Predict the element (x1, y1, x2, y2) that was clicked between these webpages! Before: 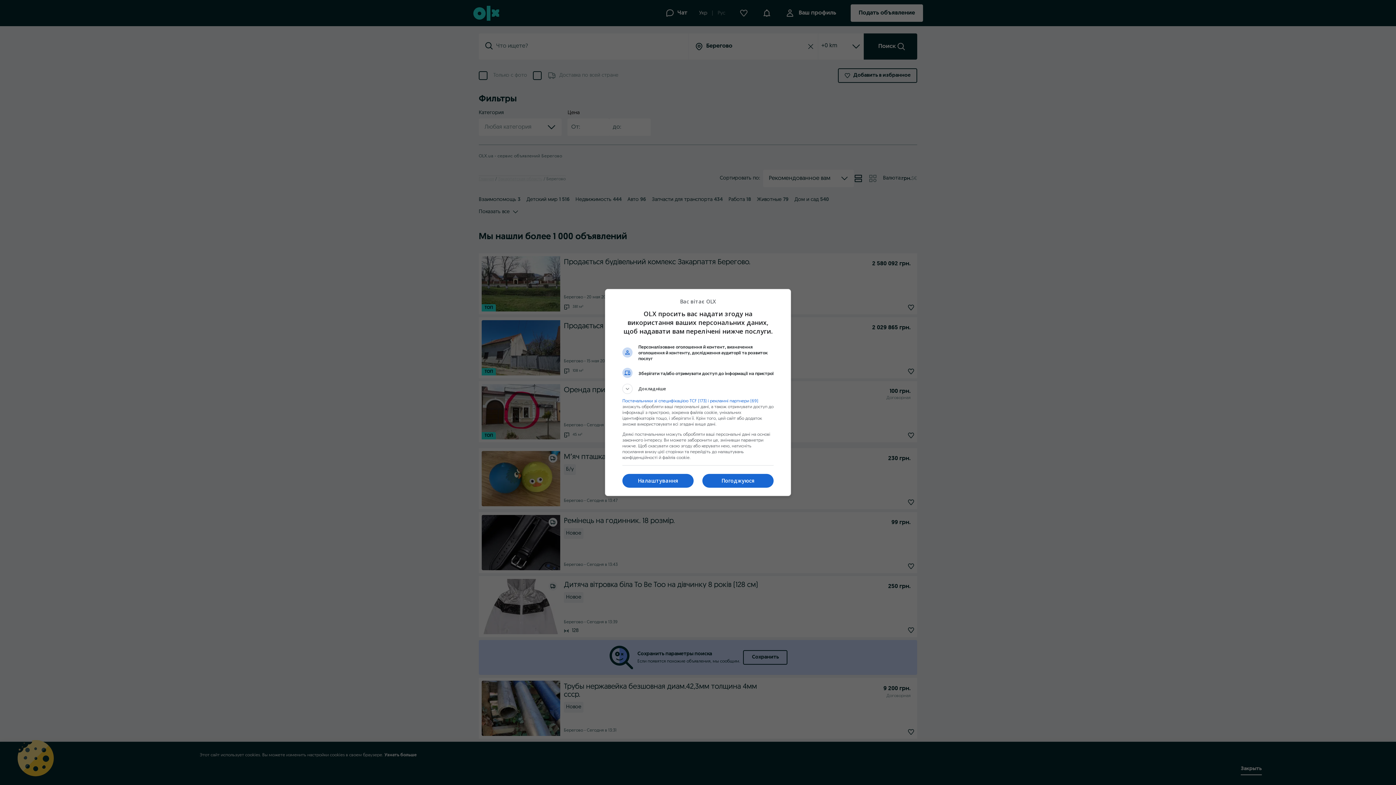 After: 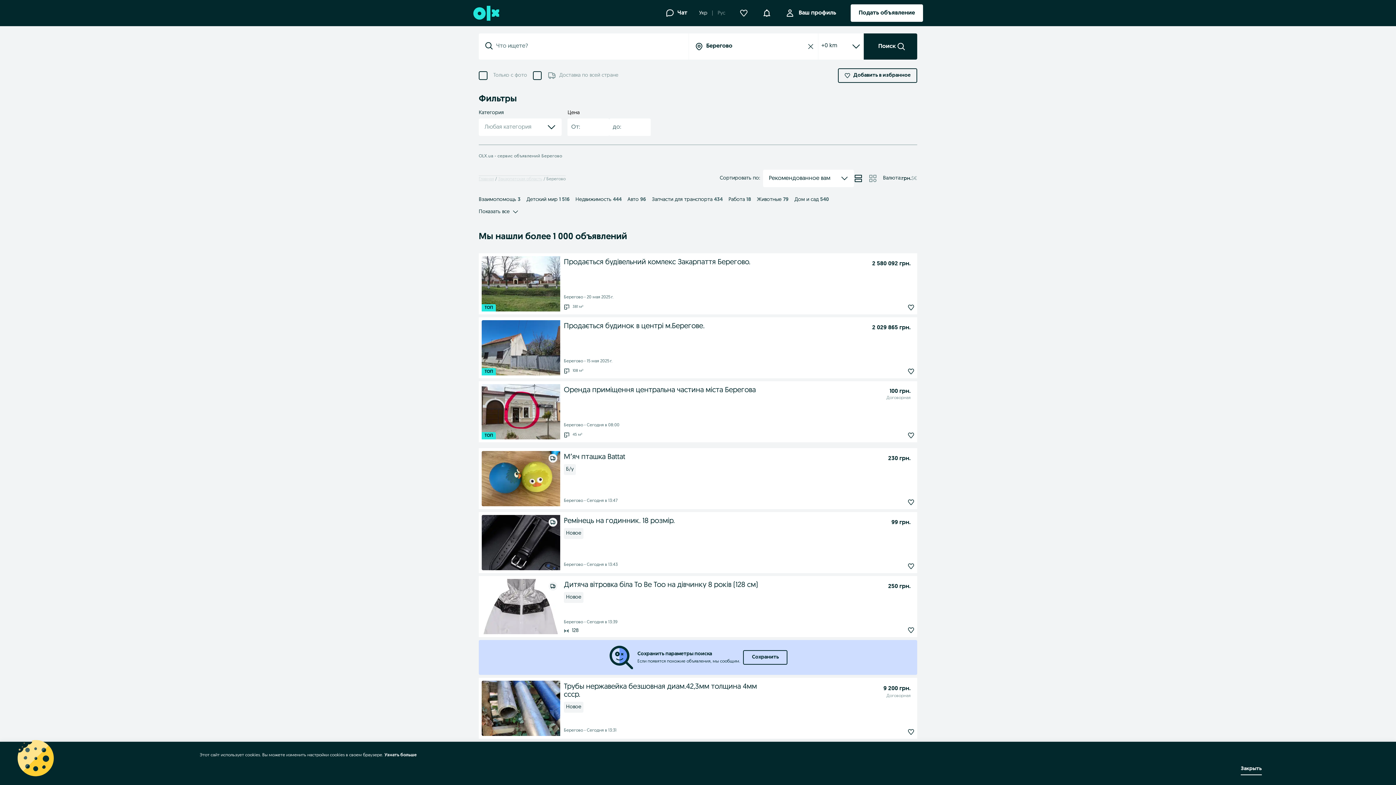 Action: label: Погоджуюся bbox: (702, 474, 773, 487)